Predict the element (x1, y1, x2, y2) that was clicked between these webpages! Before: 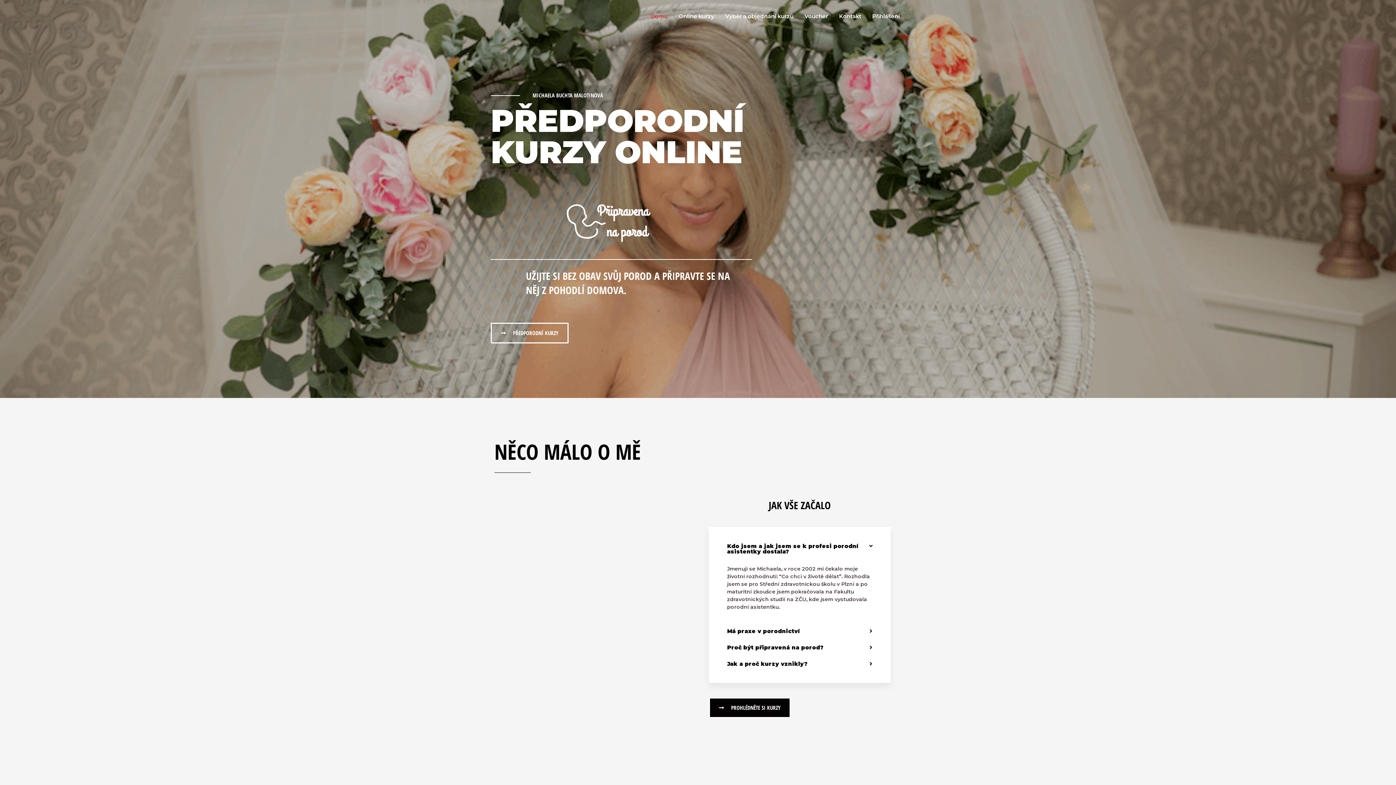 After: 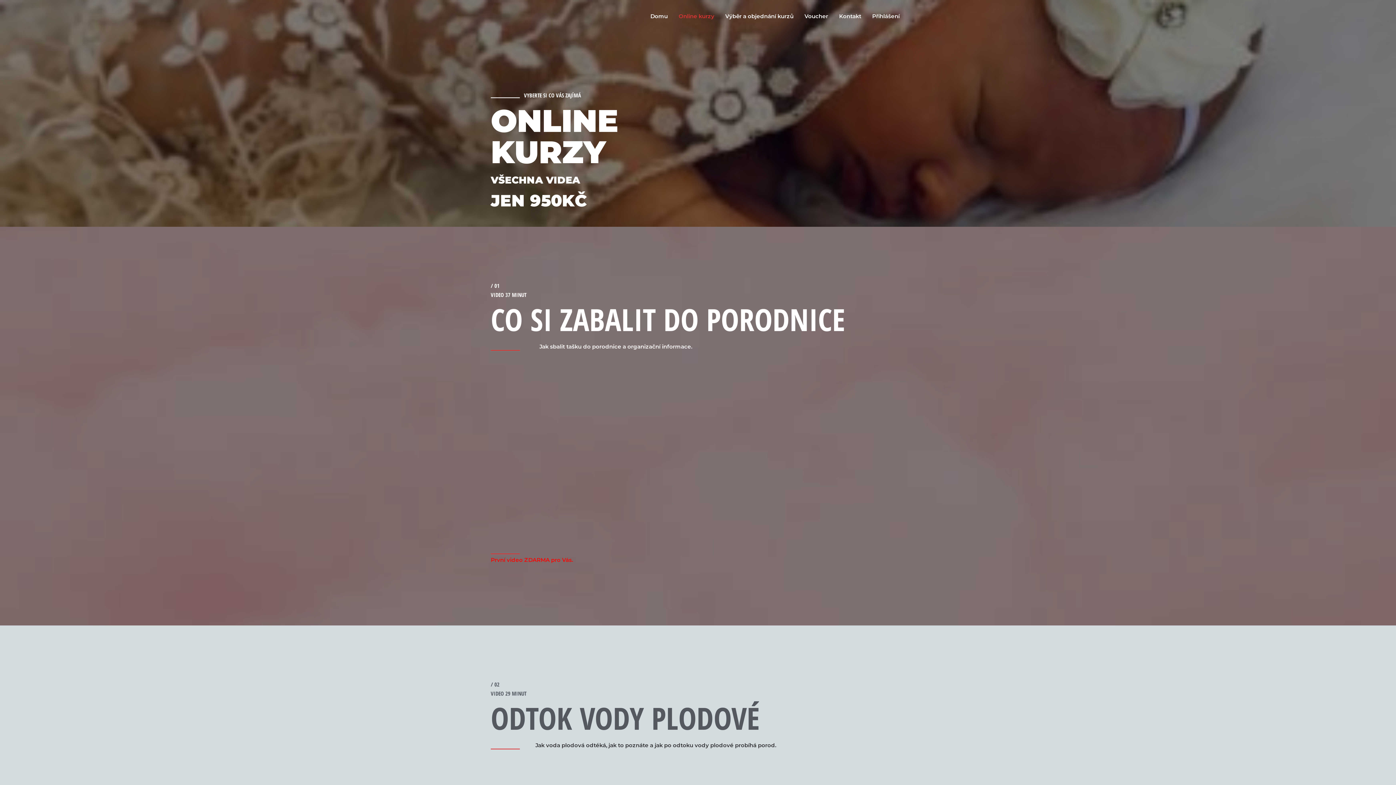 Action: label: PROHLÉDNĚTE SI KURZY bbox: (709, 697, 790, 718)